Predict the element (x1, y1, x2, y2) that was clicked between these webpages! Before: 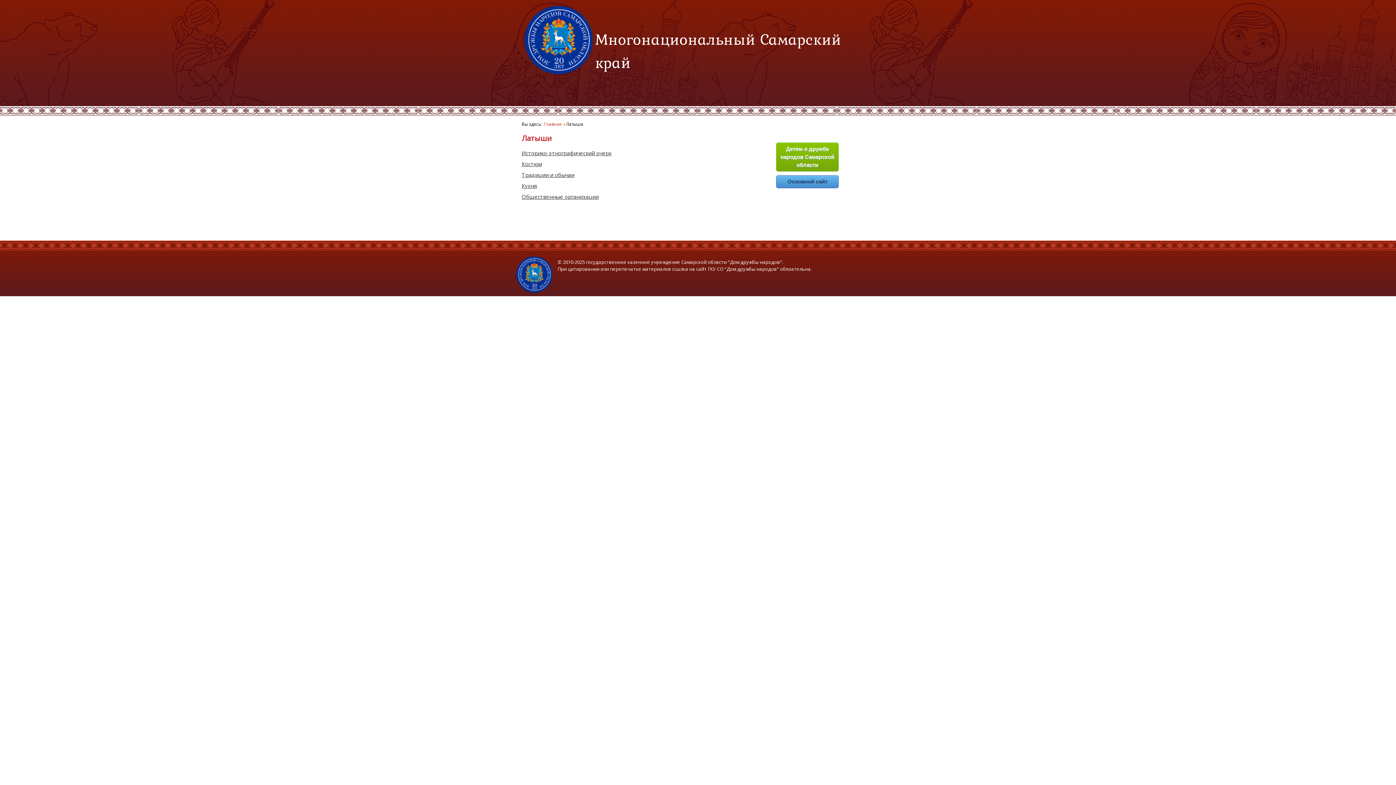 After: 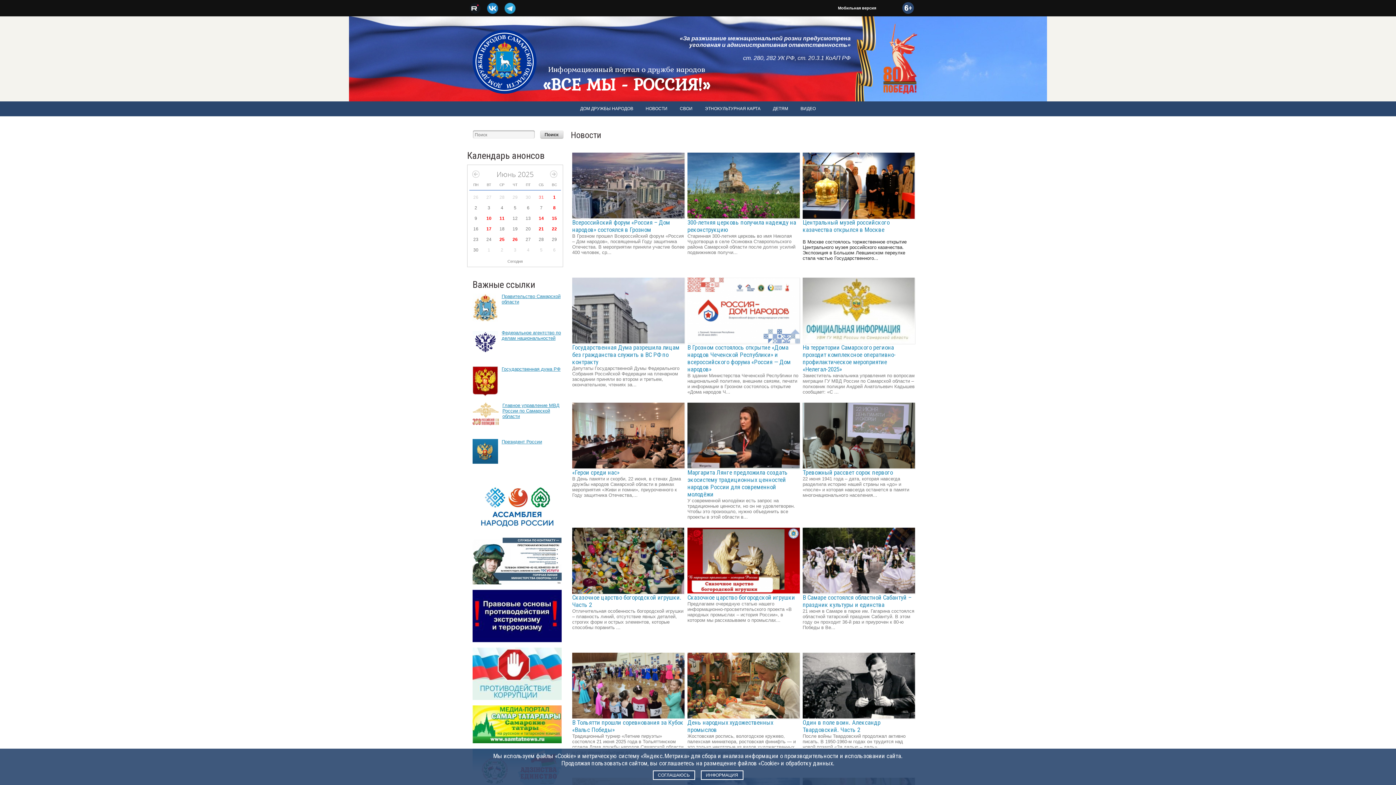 Action: bbox: (776, 175, 838, 188) label: Основной сайт